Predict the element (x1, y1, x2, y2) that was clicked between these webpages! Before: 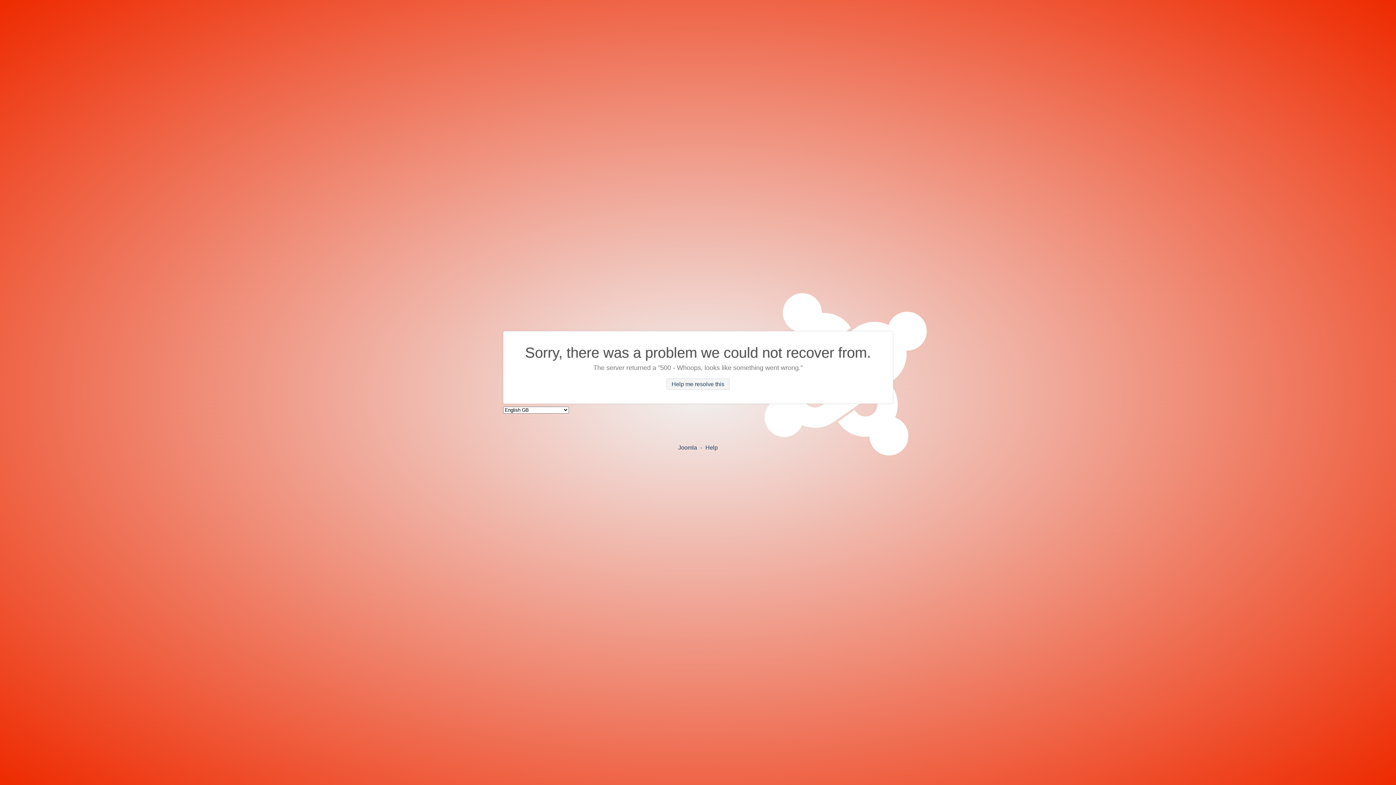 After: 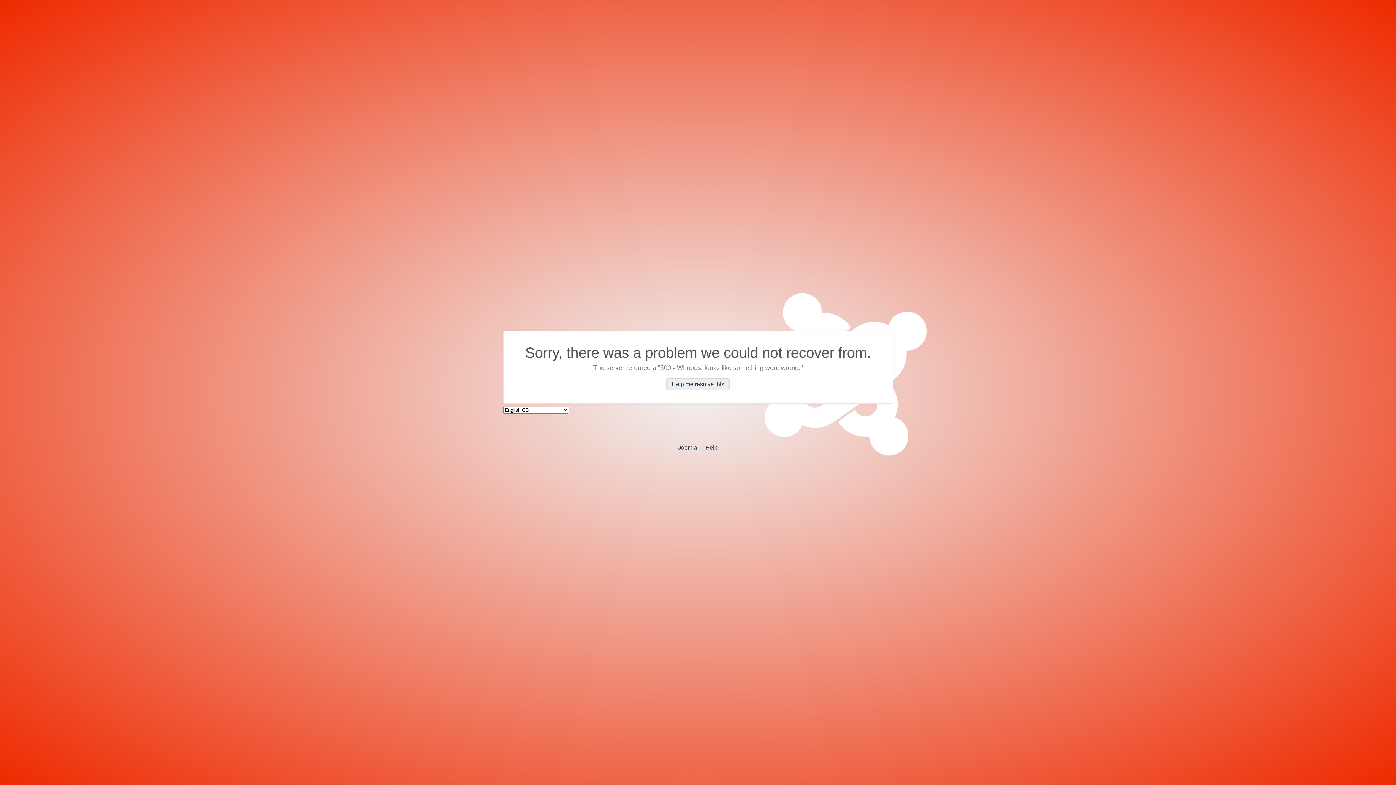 Action: label: Help me resolve this bbox: (666, 378, 729, 390)